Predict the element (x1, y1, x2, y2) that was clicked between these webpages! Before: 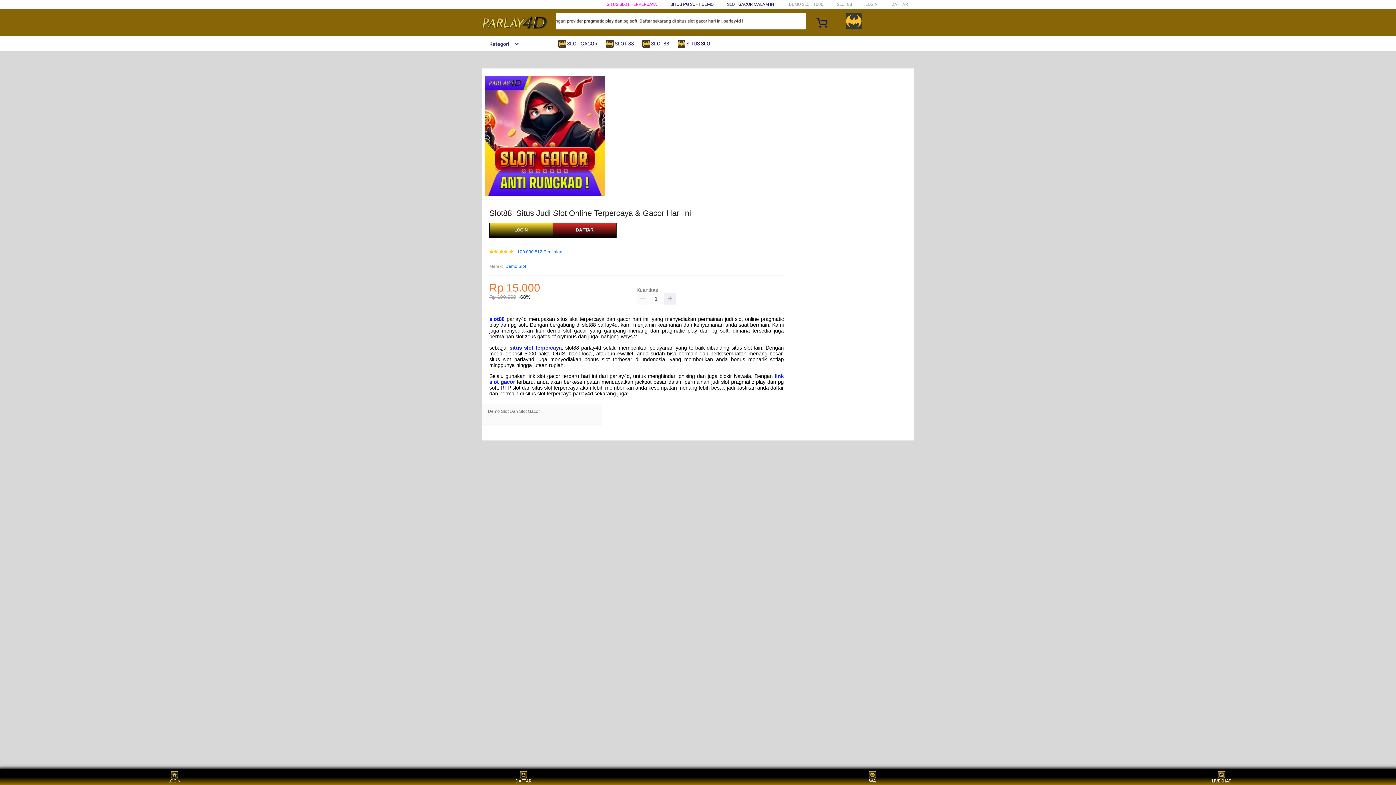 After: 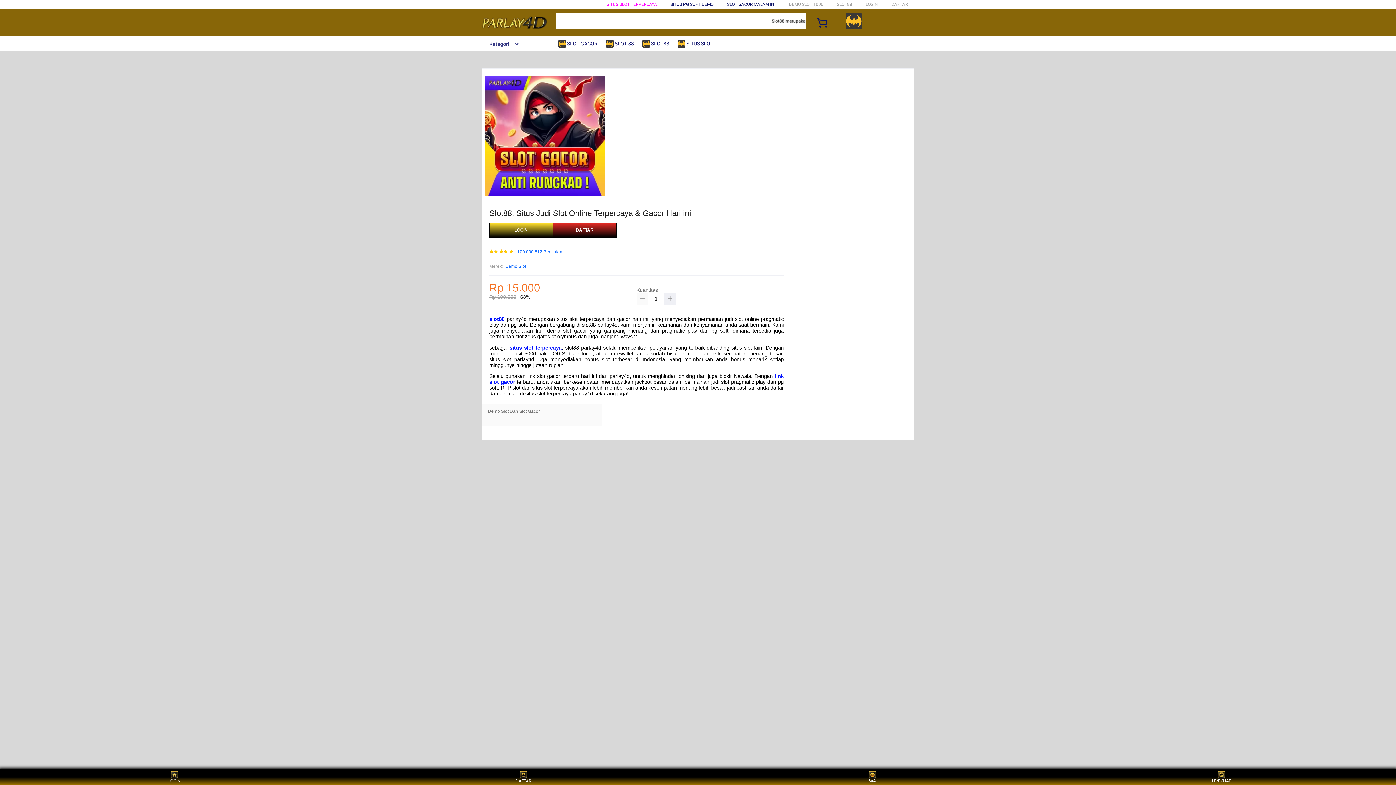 Action: bbox: (636, 293, 648, 304)